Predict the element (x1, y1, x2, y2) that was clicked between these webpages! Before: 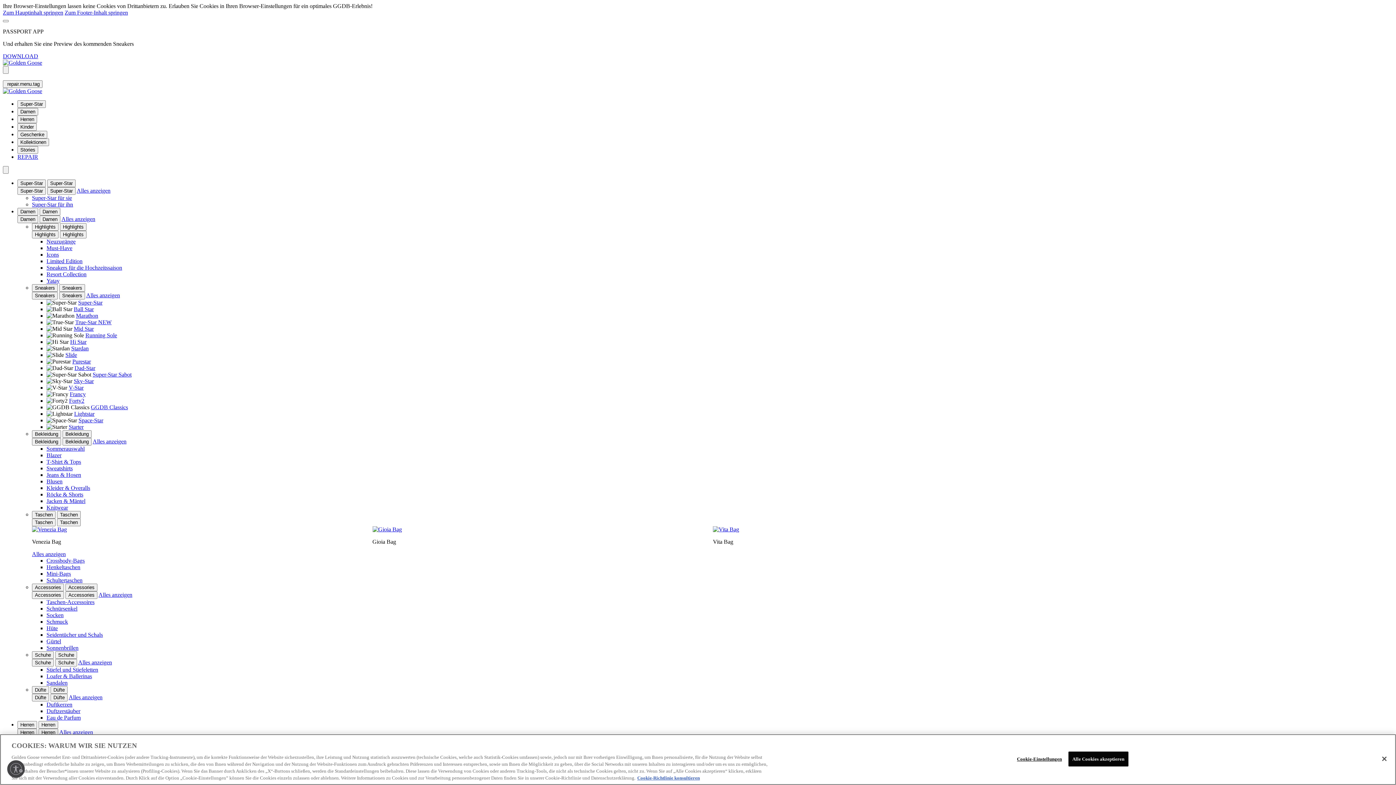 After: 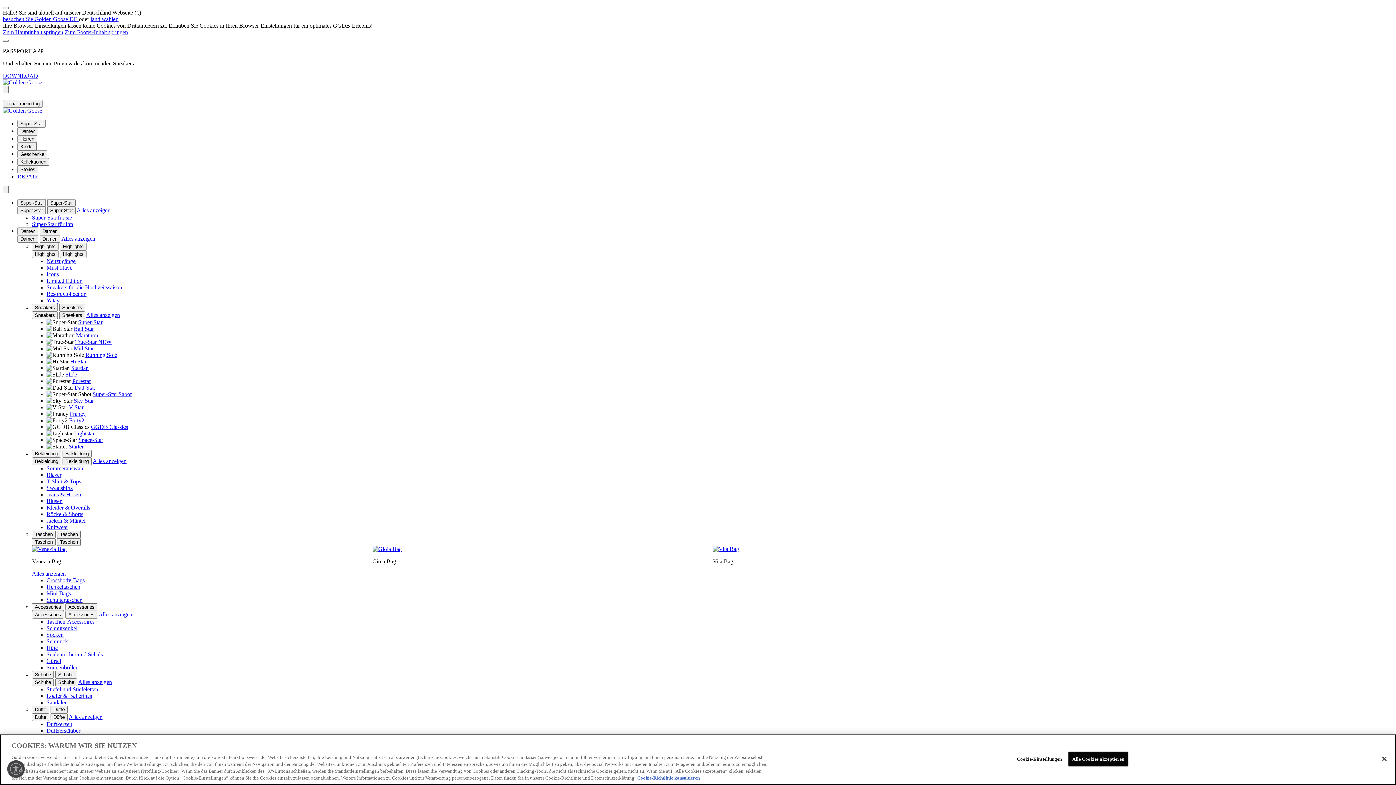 Action: bbox: (73, 306, 93, 312) label: Ball Star